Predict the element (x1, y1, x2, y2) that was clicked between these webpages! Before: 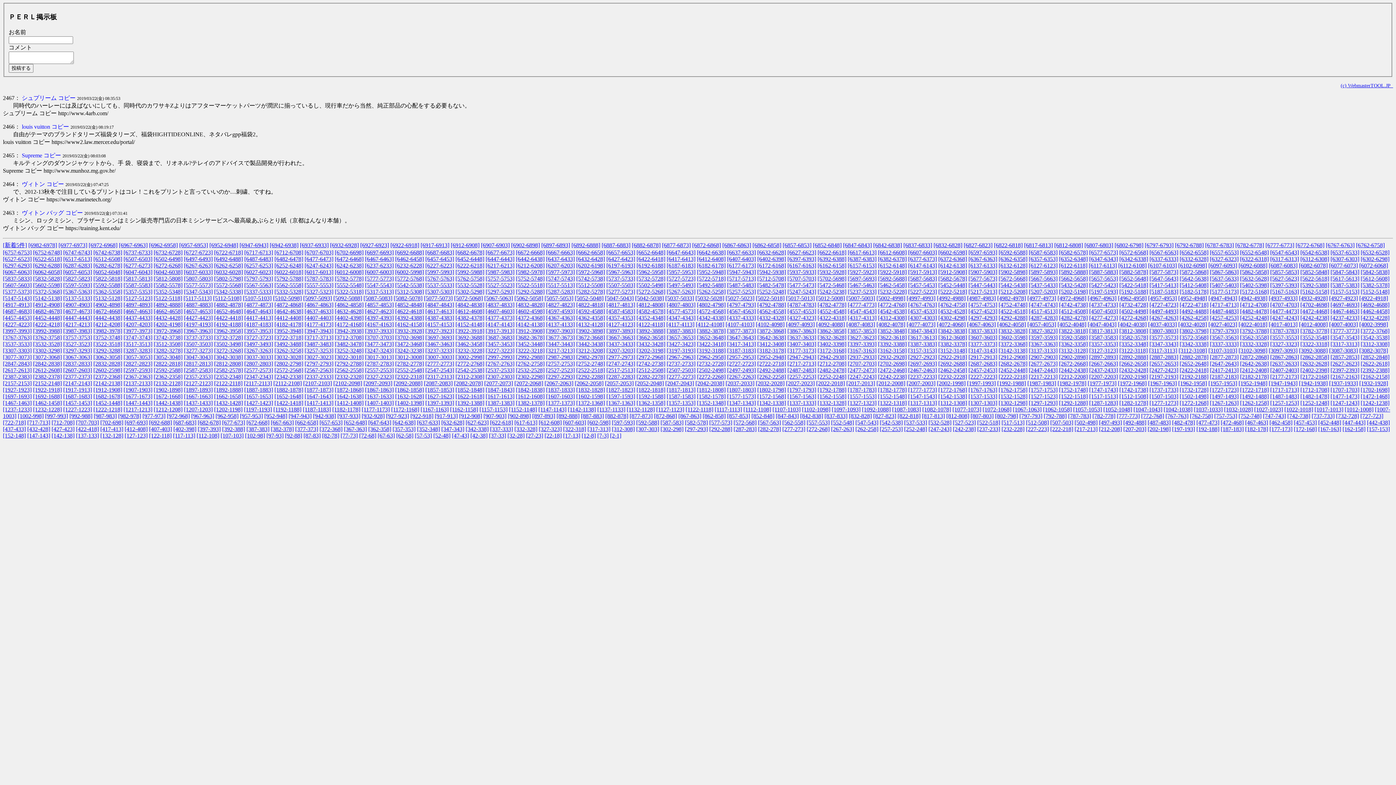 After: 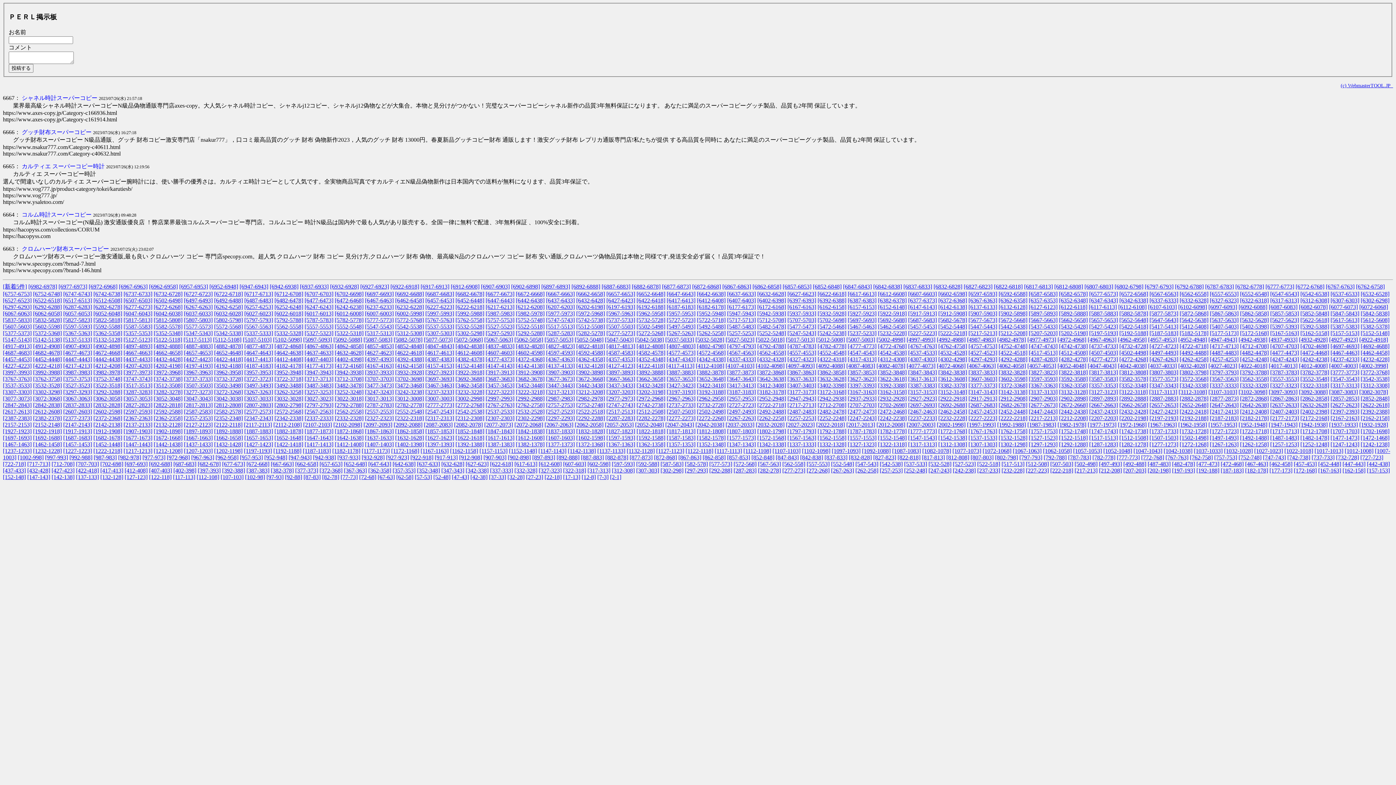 Action: bbox: (546, 249, 574, 255) label: [6667-6663]